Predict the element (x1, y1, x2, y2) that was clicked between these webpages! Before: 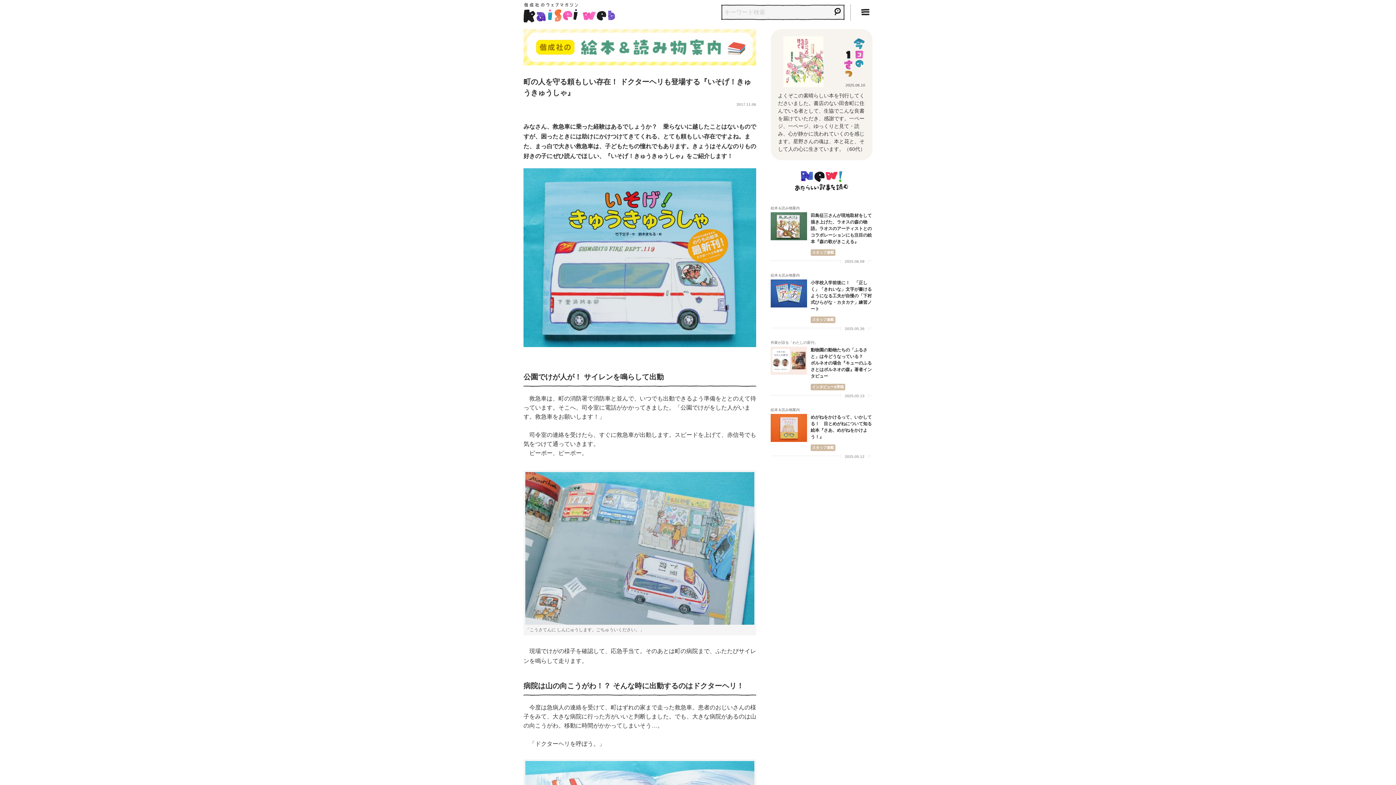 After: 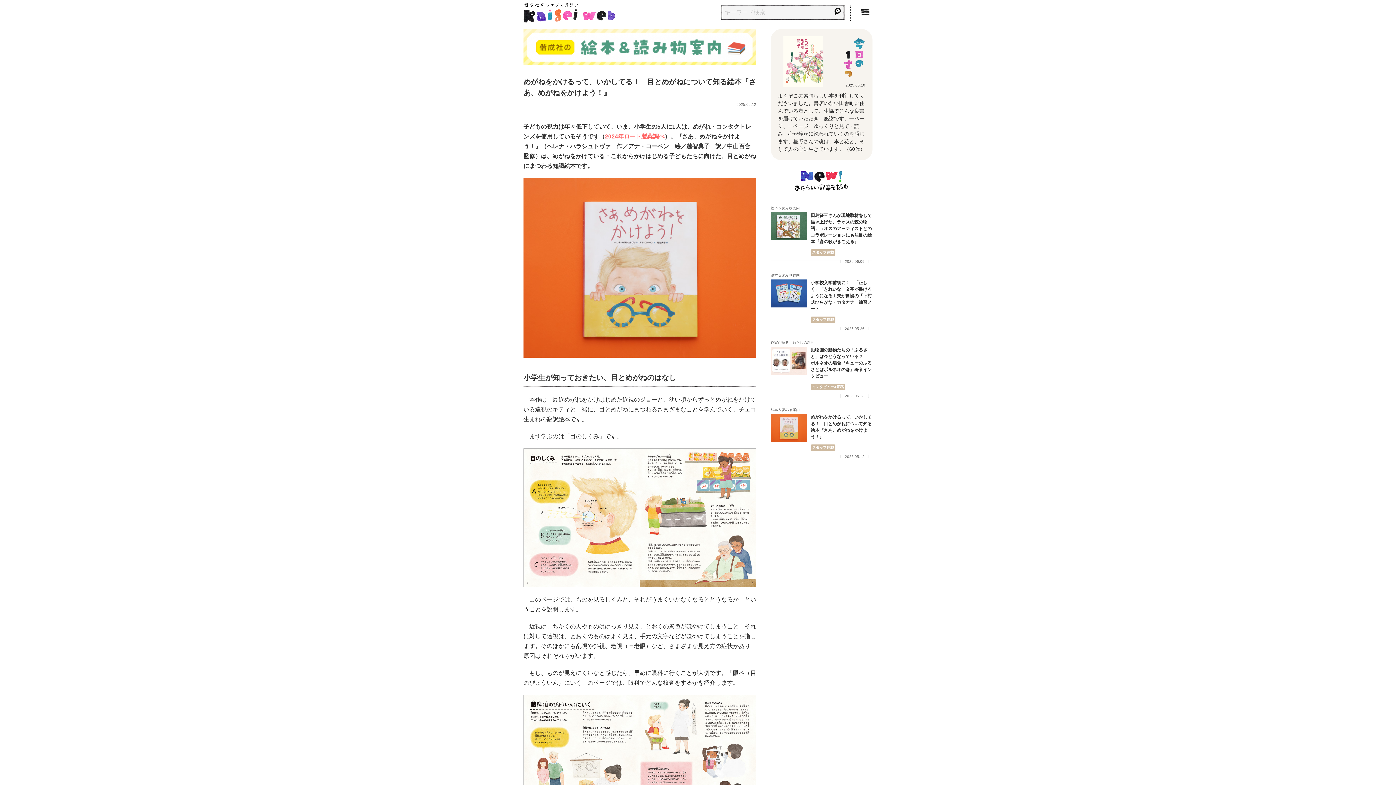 Action: bbox: (770, 414, 807, 442)